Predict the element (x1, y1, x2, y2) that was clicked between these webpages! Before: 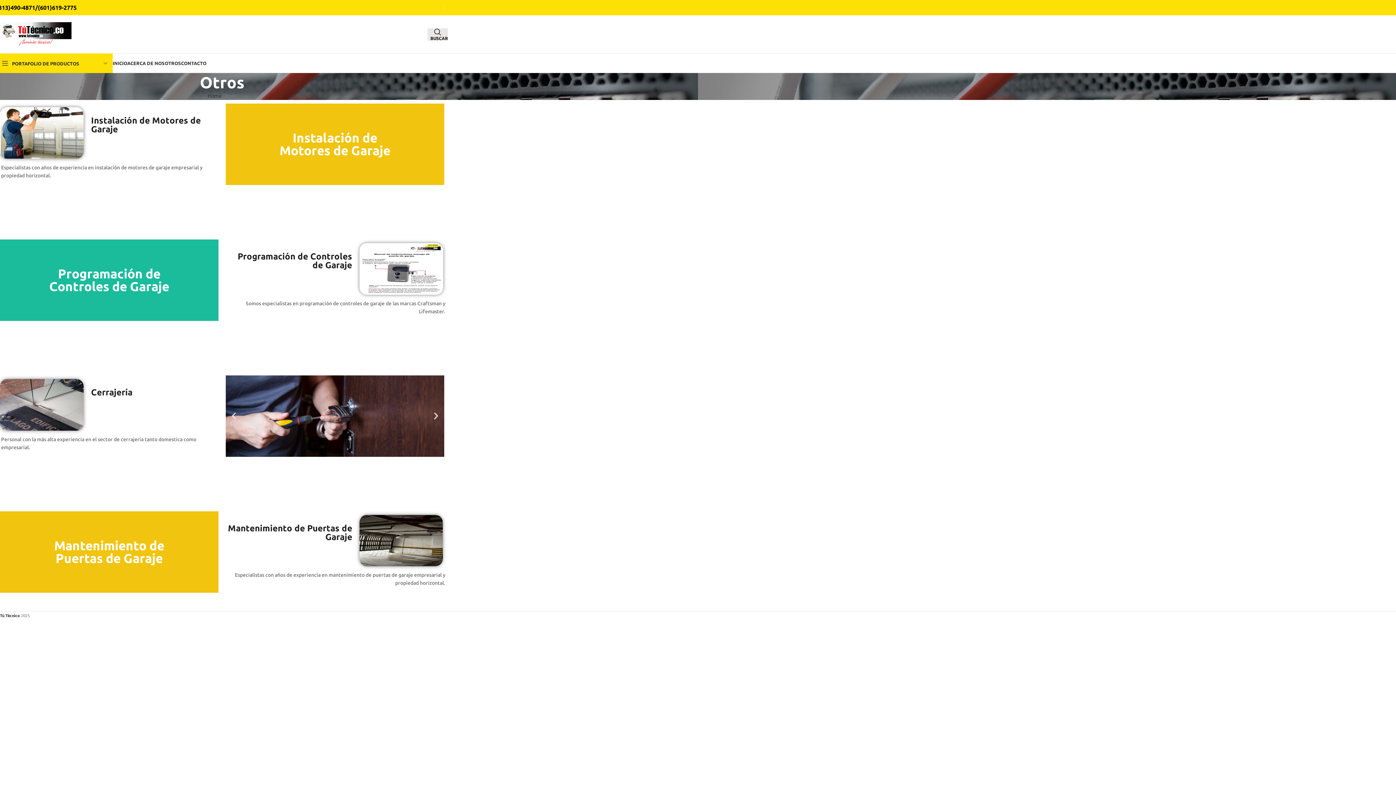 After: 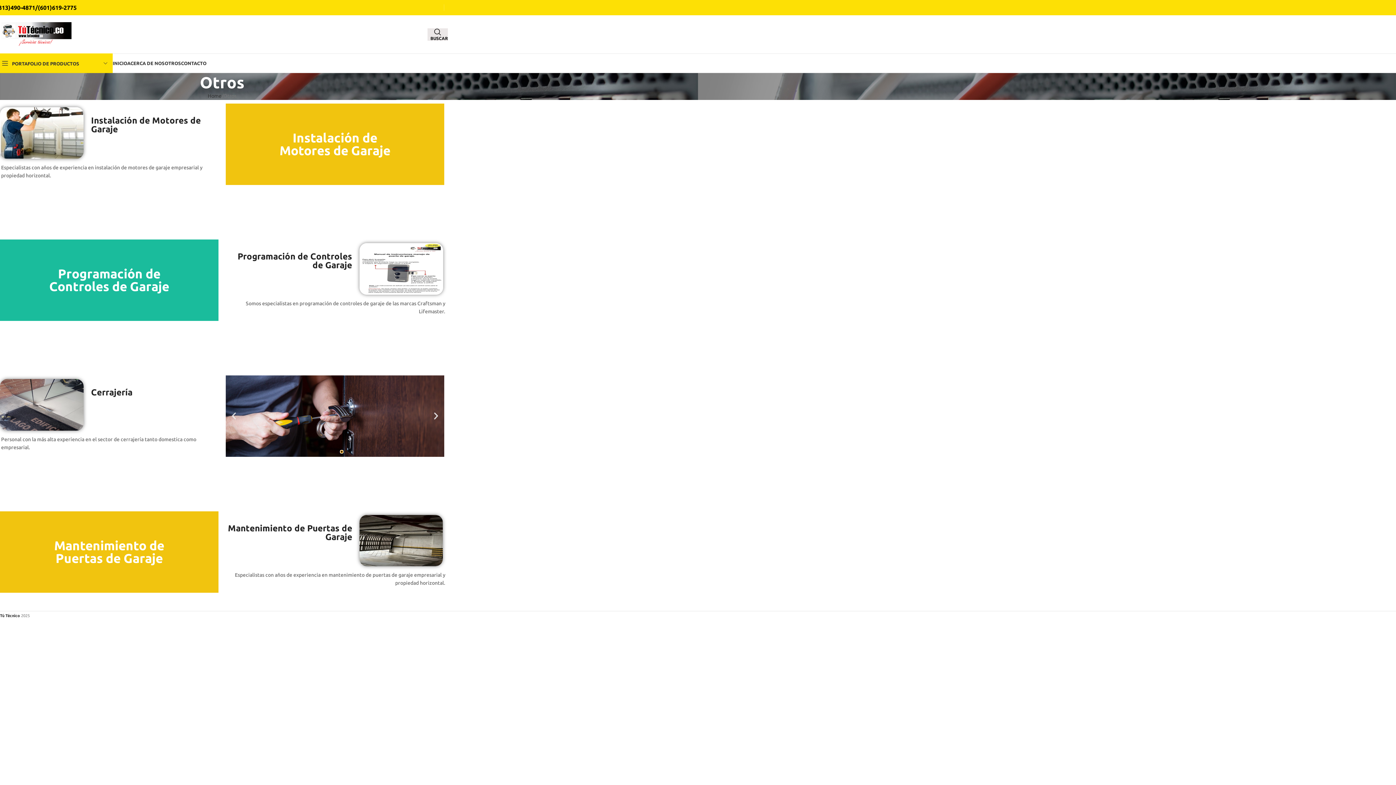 Action: label: Go to slide 3 bbox: (340, 450, 342, 453)